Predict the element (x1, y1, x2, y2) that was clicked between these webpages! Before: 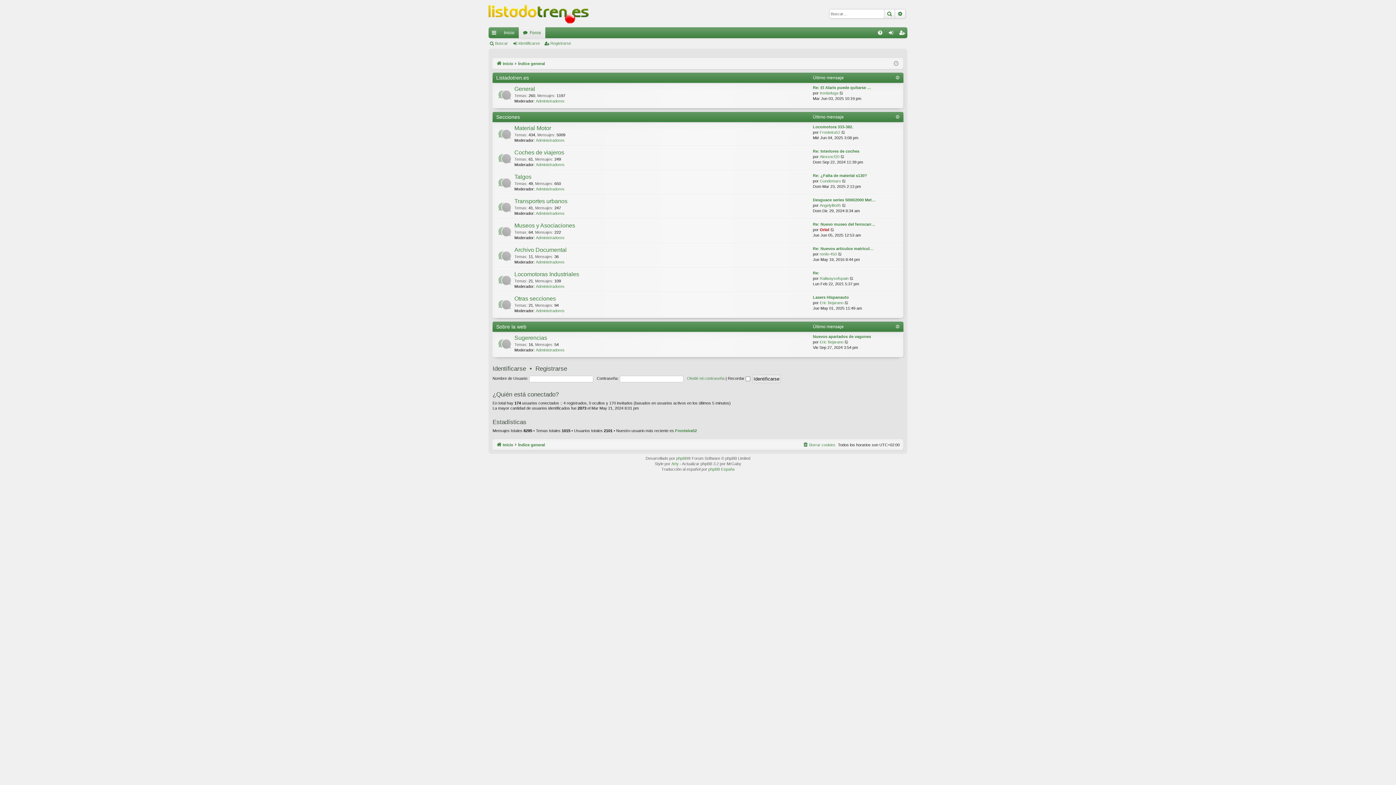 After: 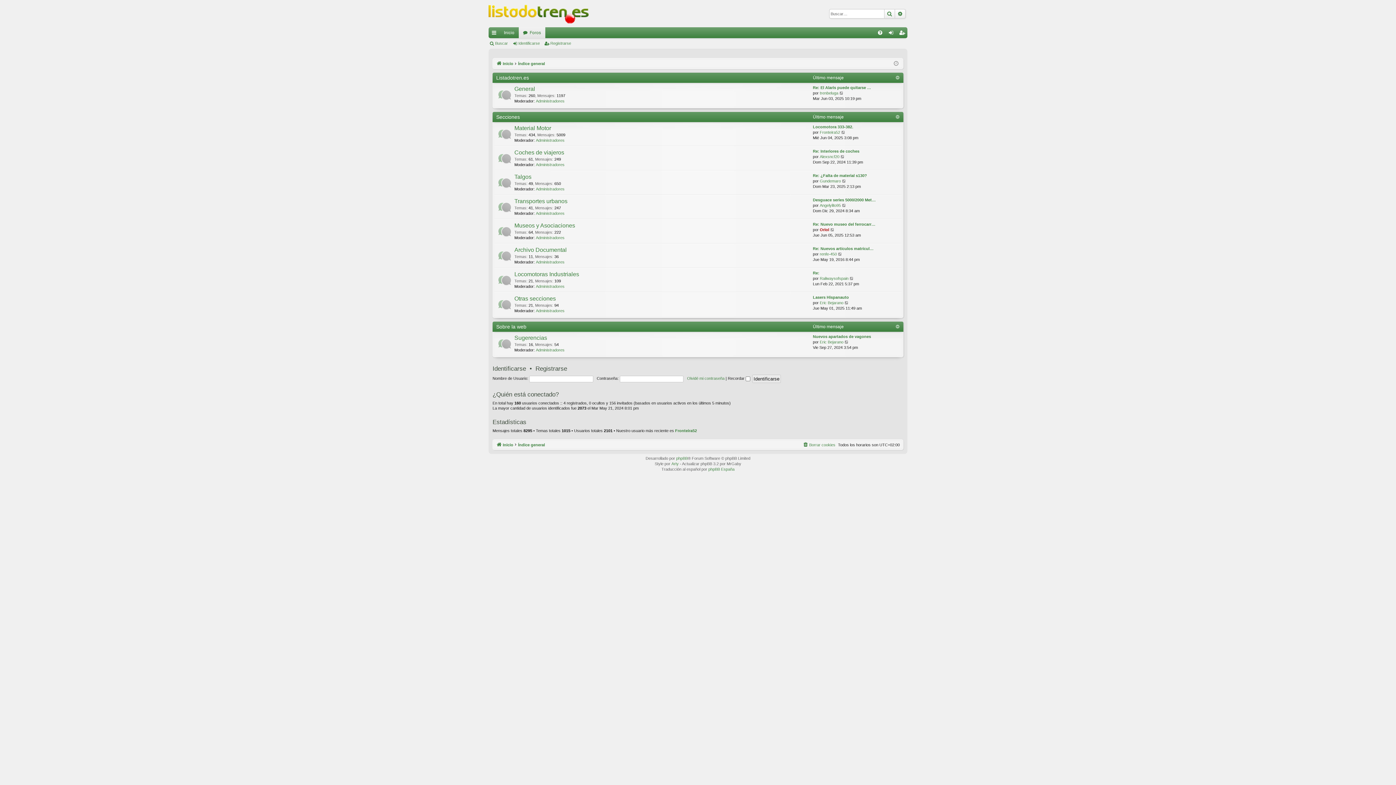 Action: label: Índice general bbox: (518, 440, 545, 448)